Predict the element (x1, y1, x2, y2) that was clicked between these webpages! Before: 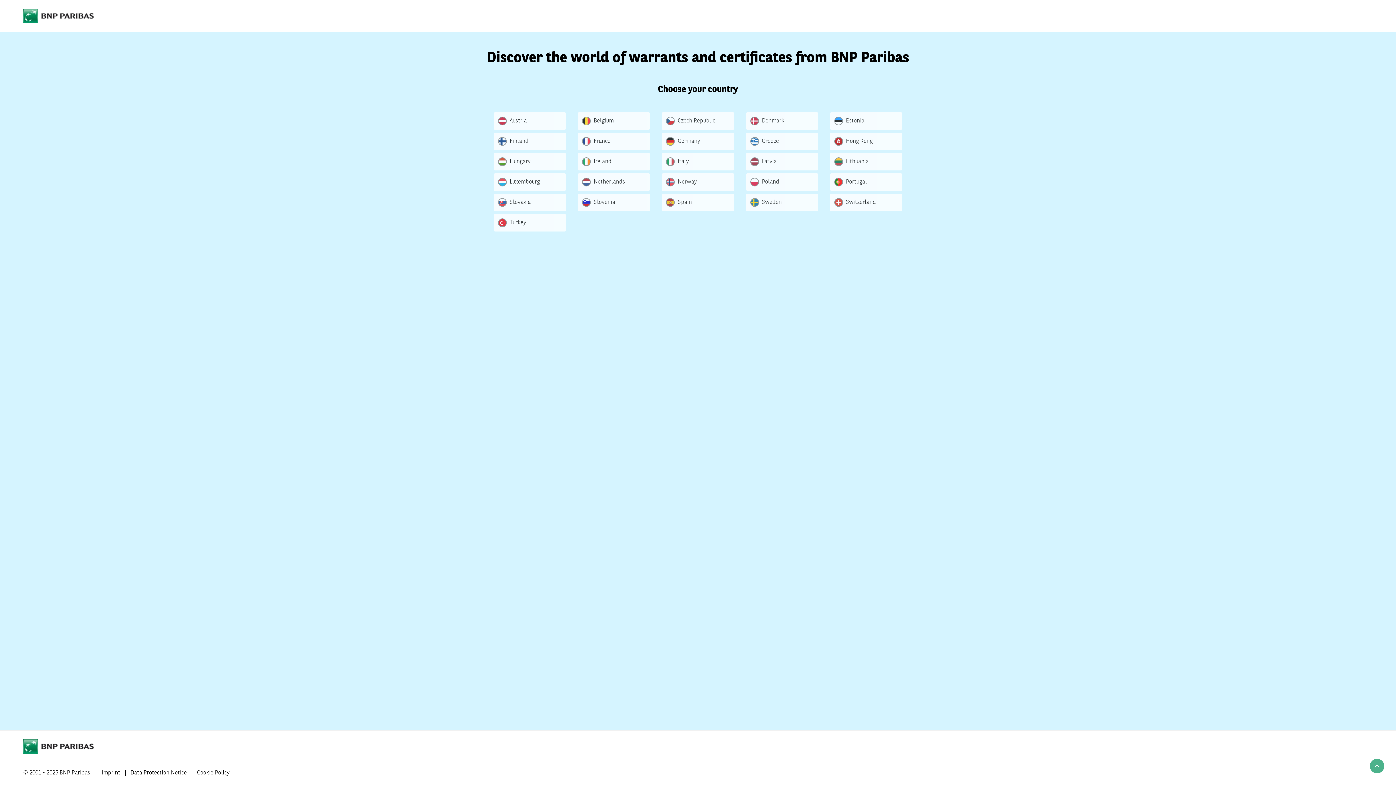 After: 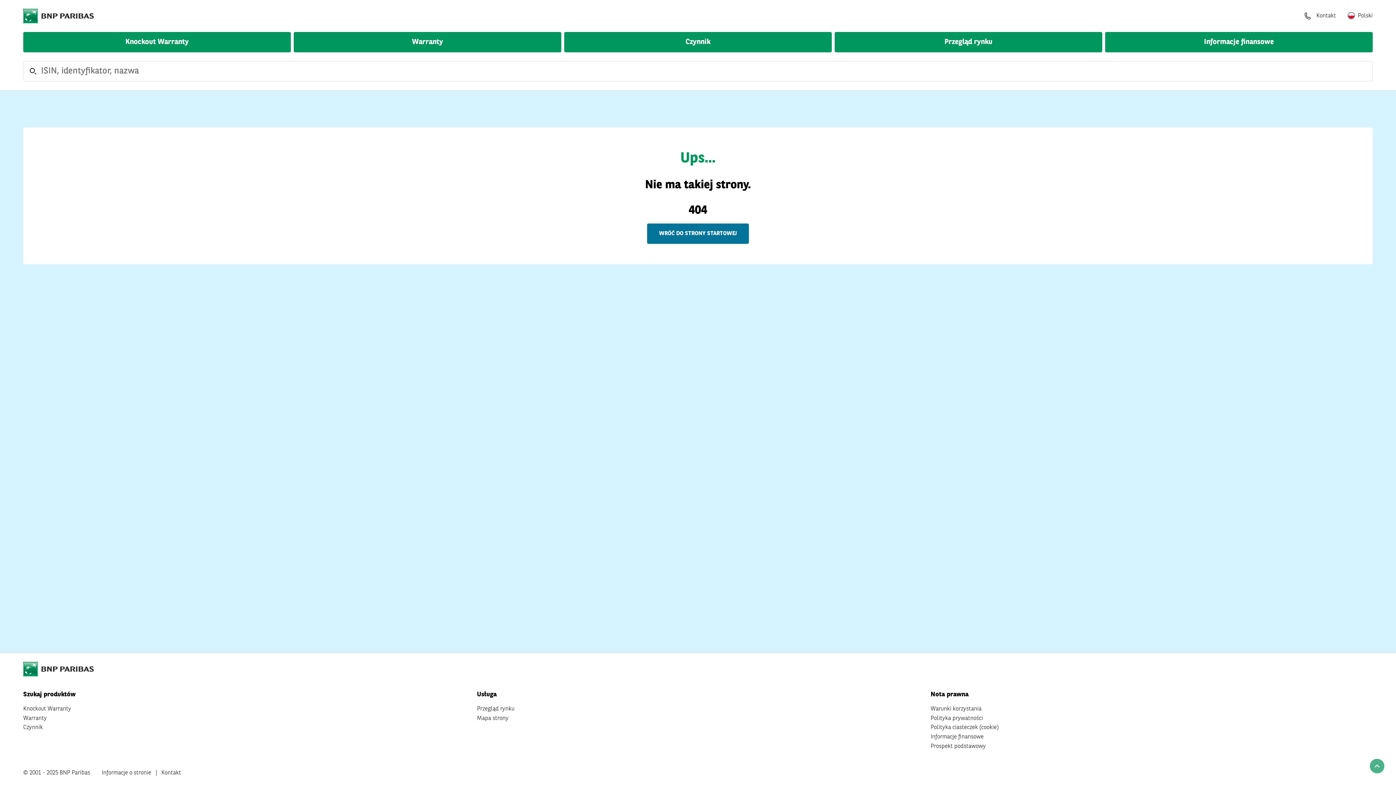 Action: bbox: (746, 153, 818, 170) label: Latvia